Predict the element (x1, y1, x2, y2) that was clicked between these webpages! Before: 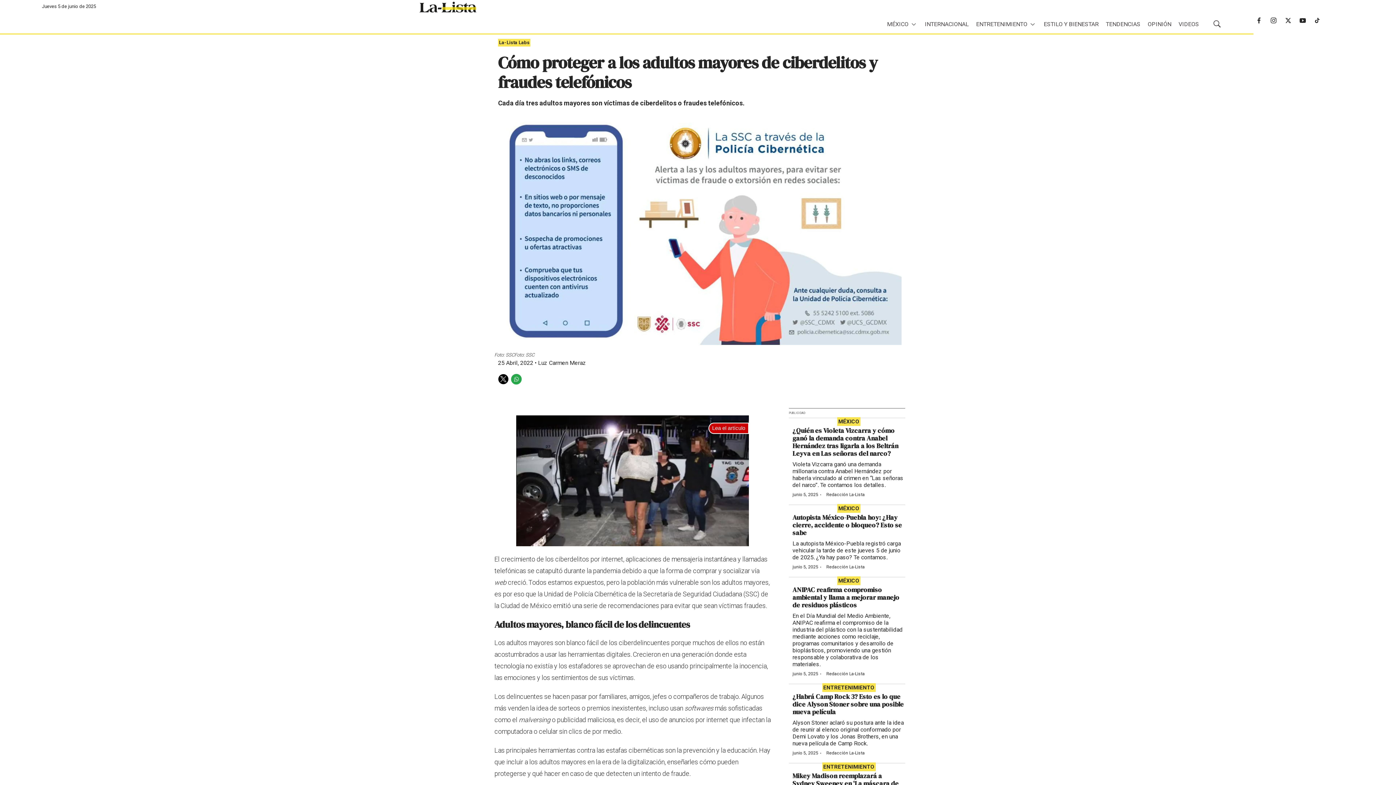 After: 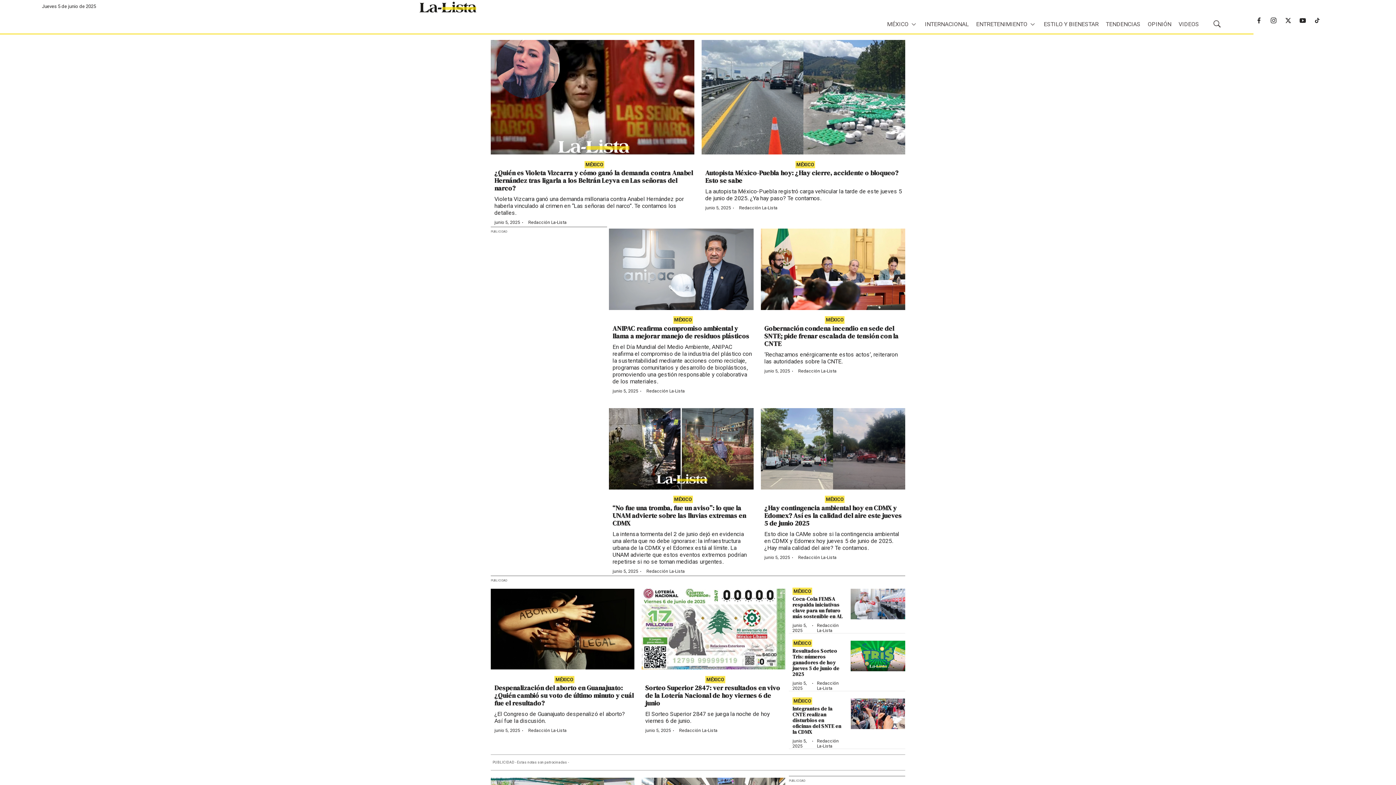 Action: label: MÉXICO bbox: (837, 504, 860, 513)